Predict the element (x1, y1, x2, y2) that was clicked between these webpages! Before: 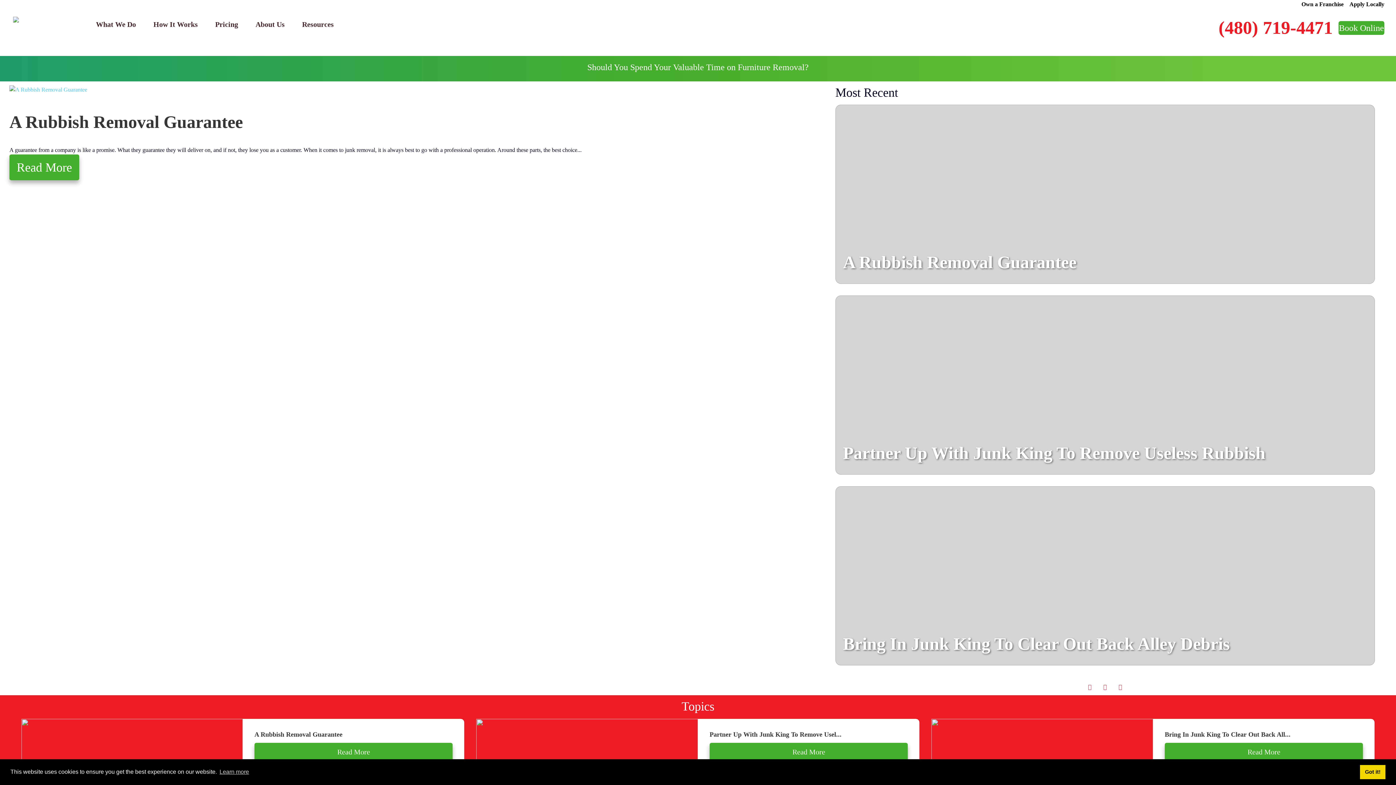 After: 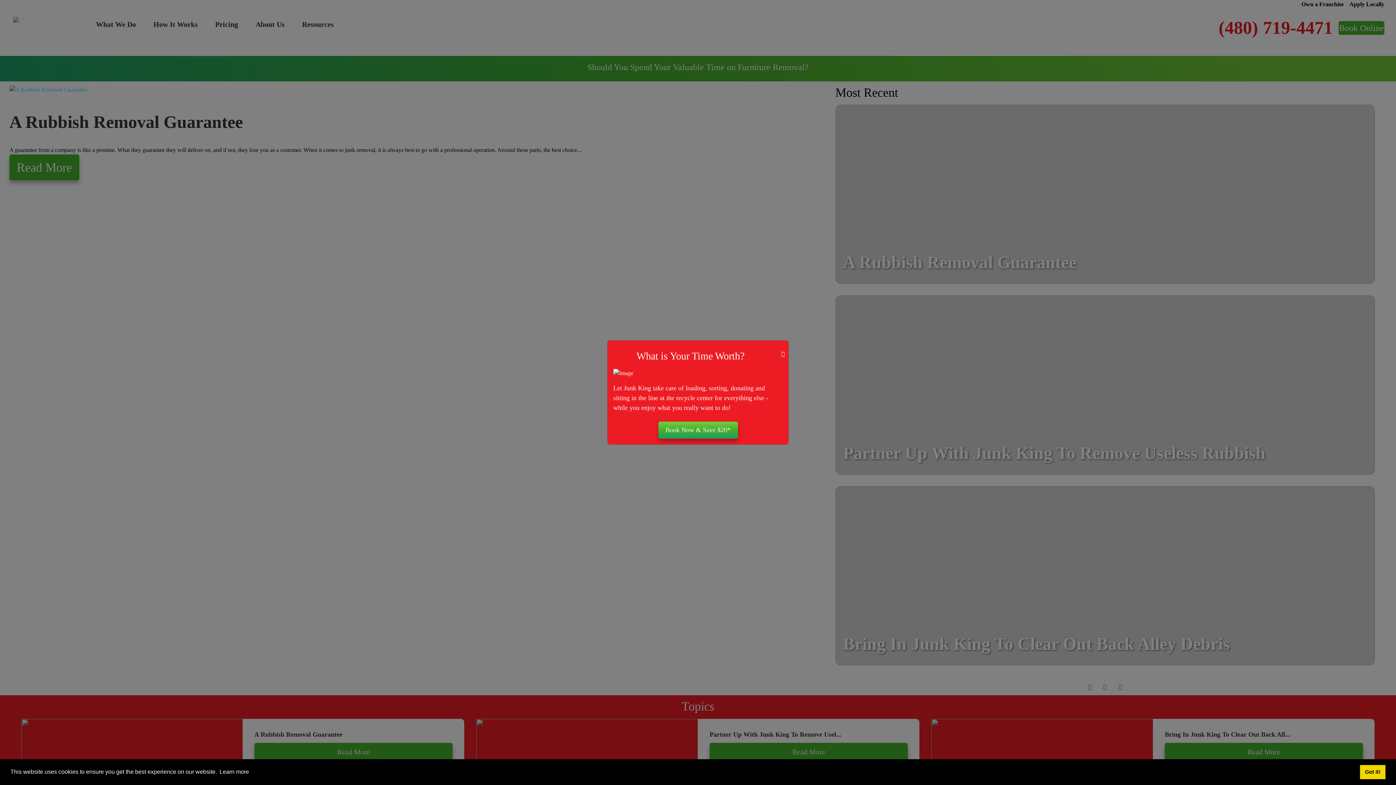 Action: bbox: (218, 766, 250, 777) label: learn more about cookies